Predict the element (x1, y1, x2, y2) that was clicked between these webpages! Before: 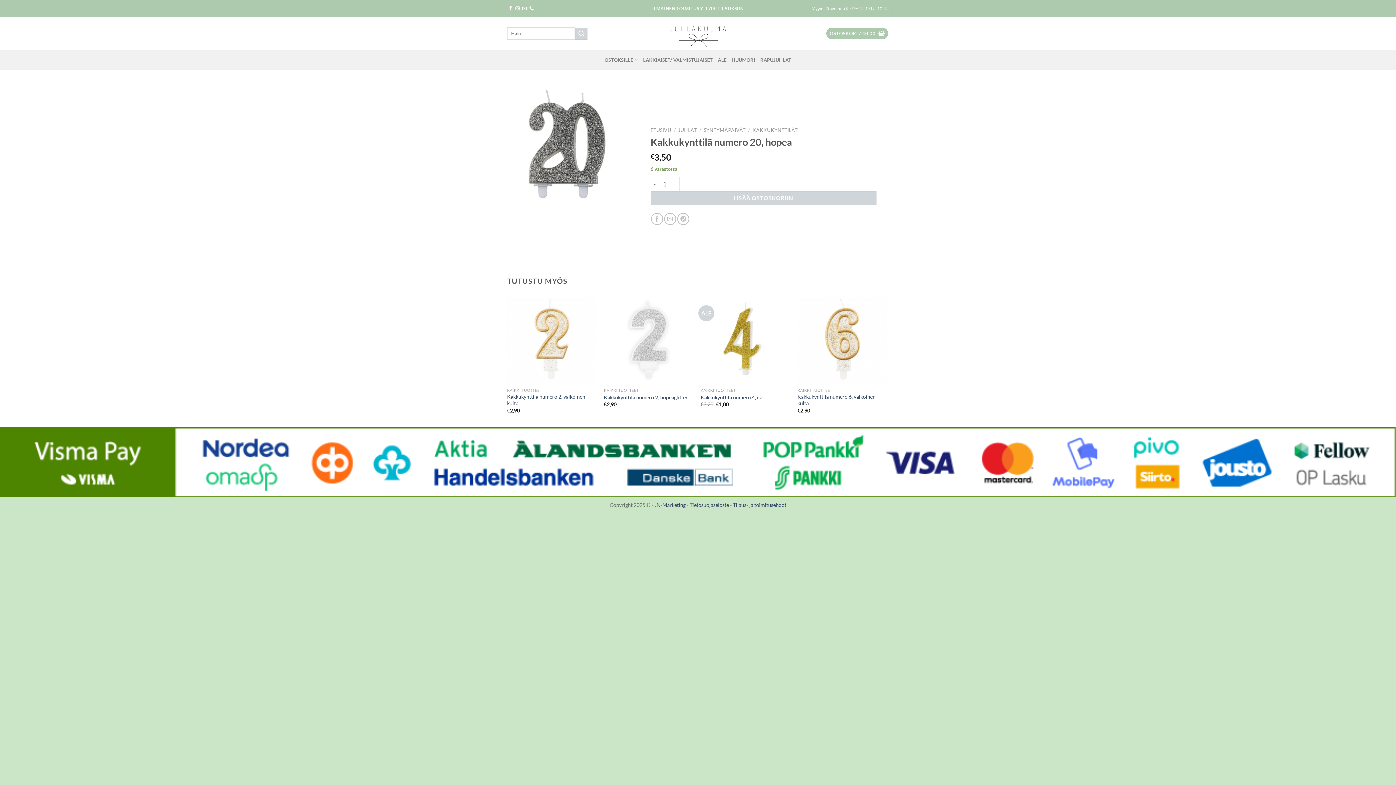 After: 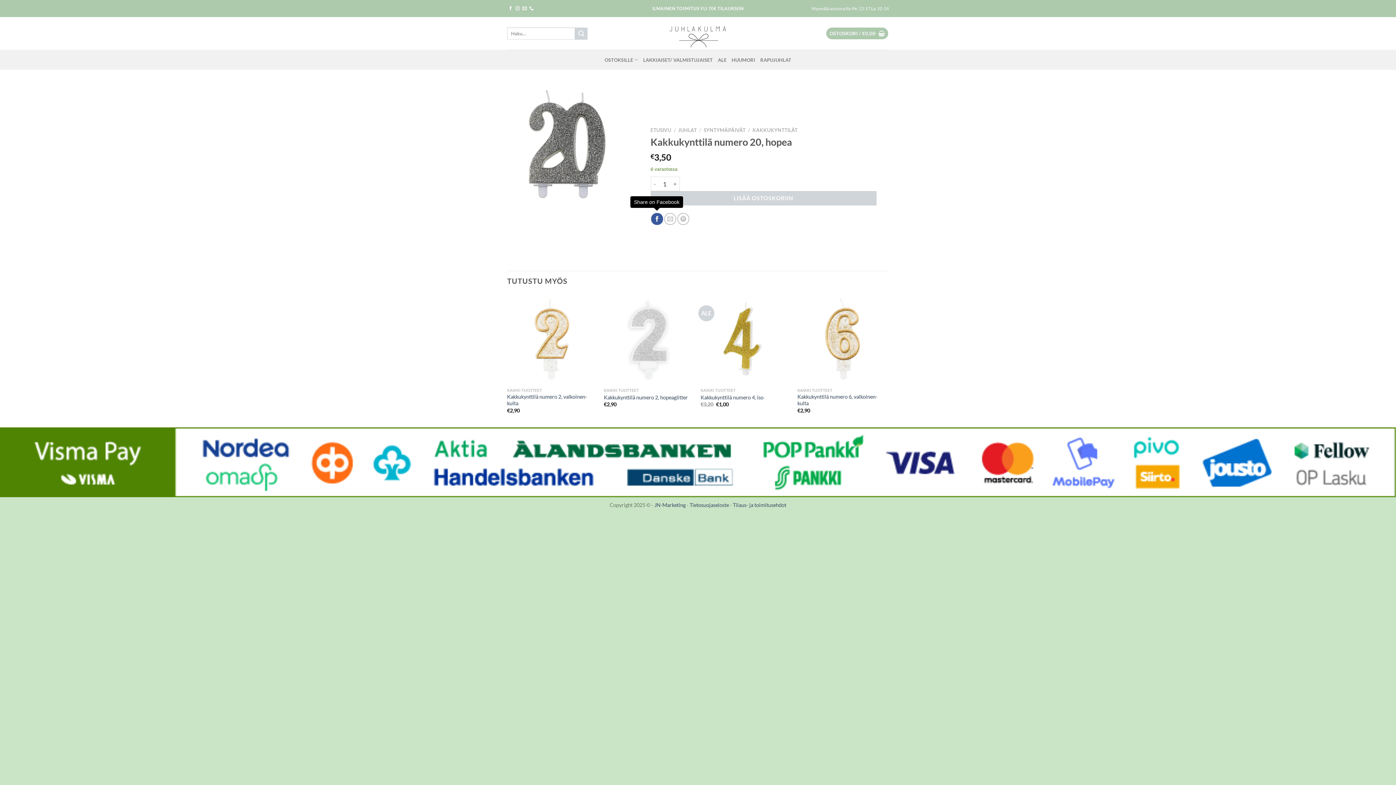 Action: label: Share on Facebook bbox: (651, 213, 663, 225)